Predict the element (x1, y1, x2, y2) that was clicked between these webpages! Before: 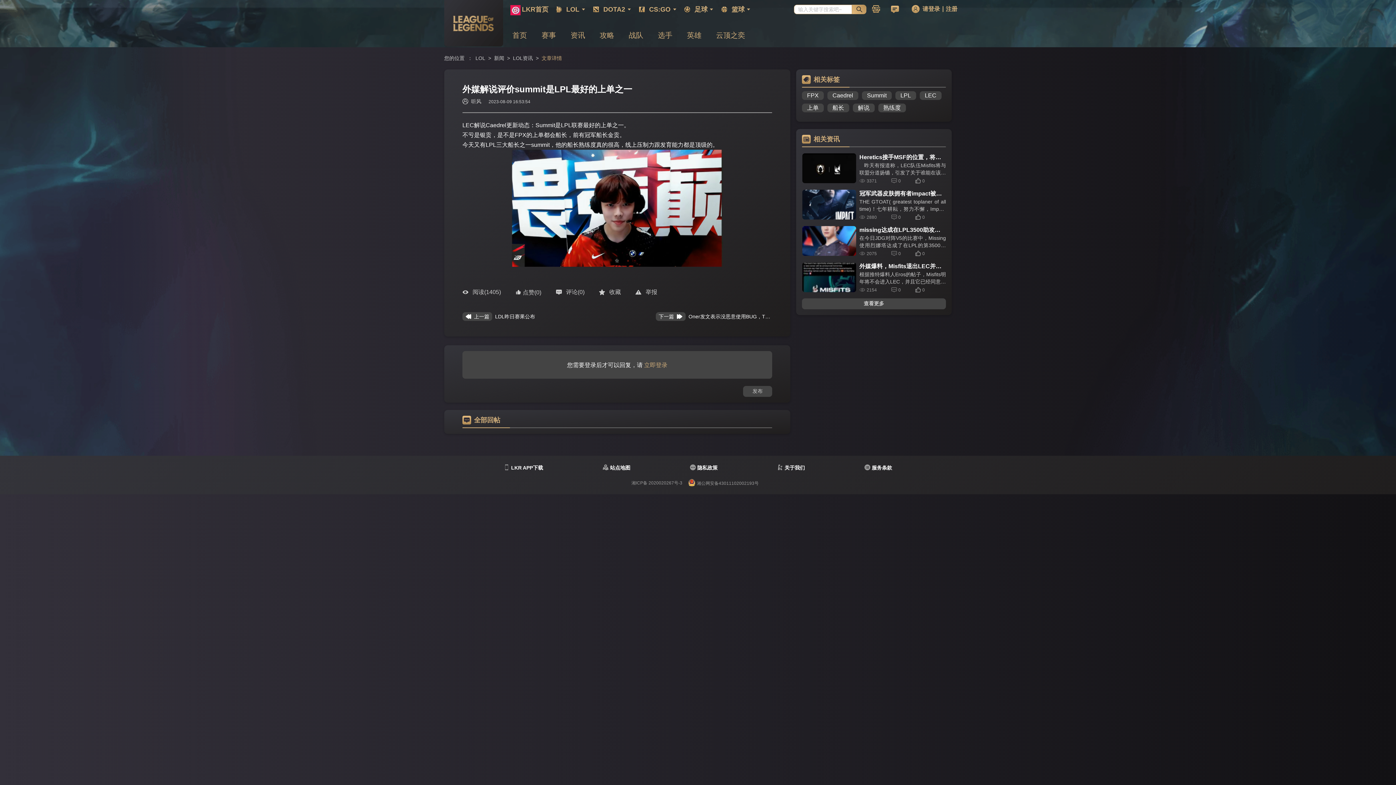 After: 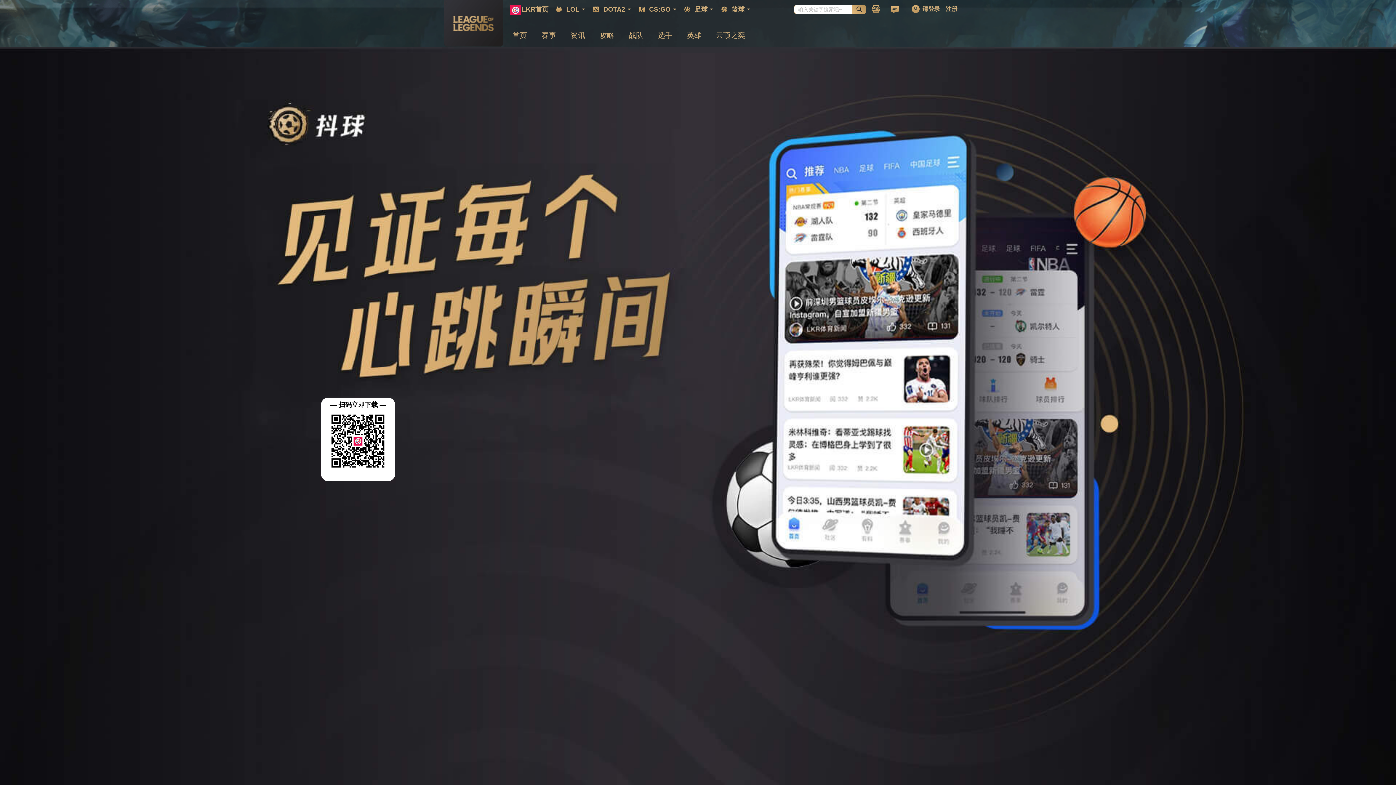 Action: label:  LKR APP下载 bbox: (504, 463, 543, 471)